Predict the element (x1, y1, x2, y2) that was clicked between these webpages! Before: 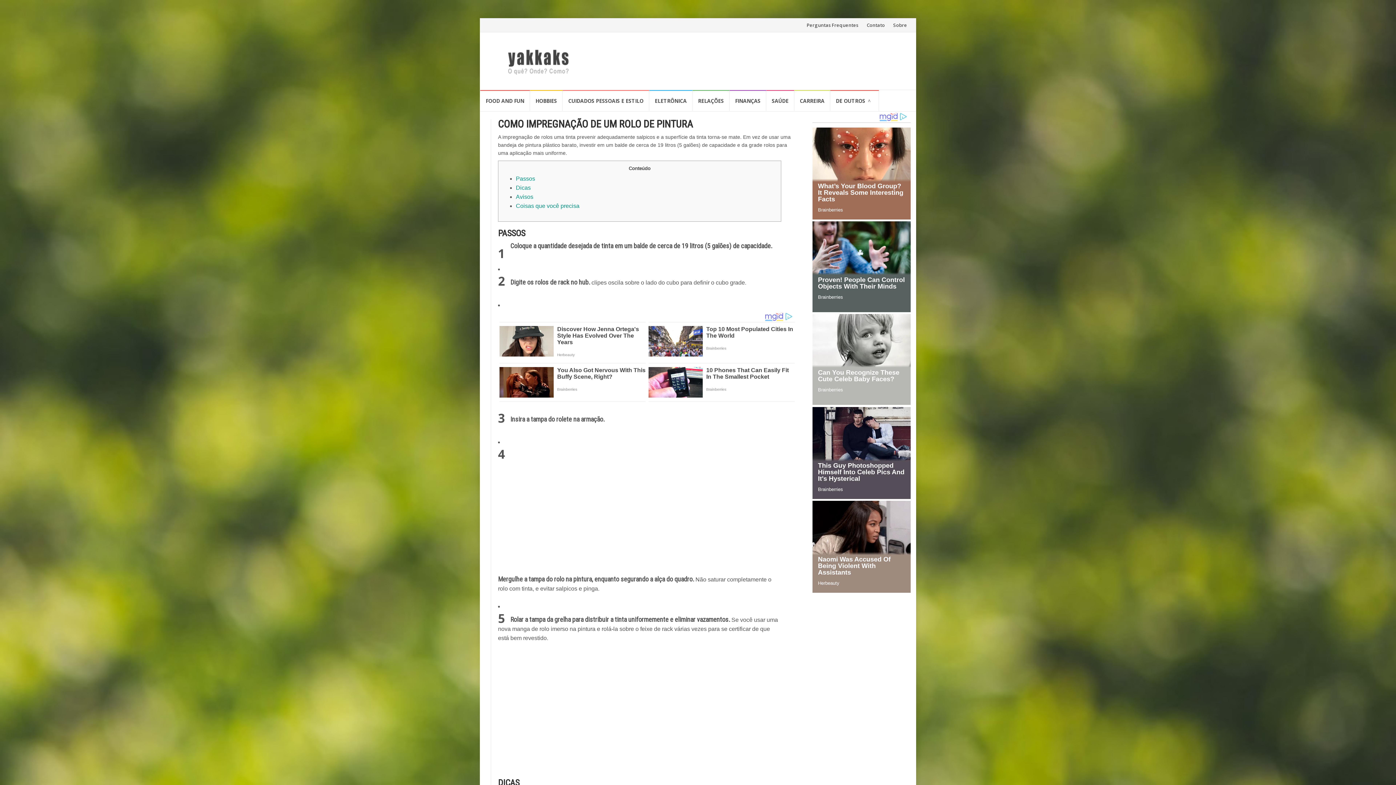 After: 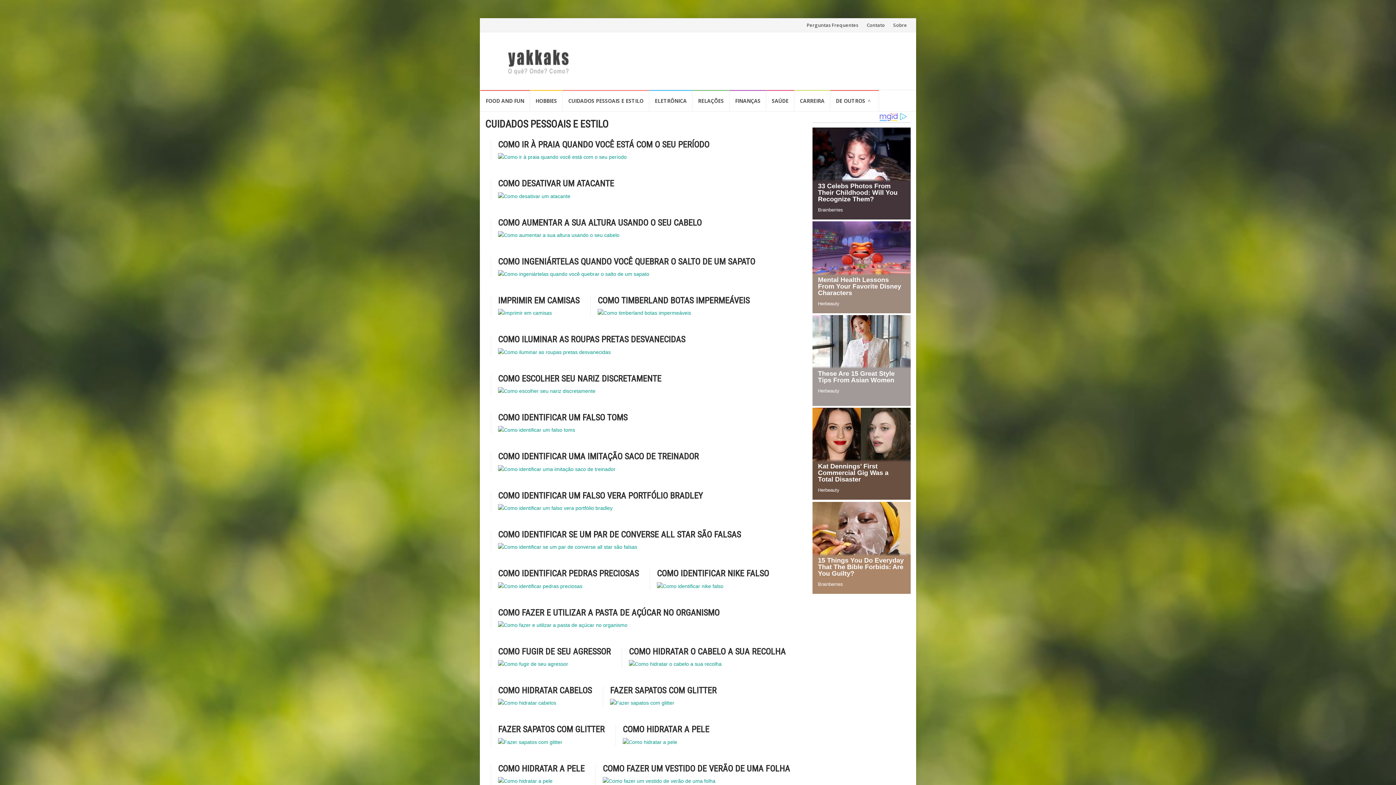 Action: label: CUIDADOS PESSOAIS E ESTILO bbox: (562, 90, 649, 110)